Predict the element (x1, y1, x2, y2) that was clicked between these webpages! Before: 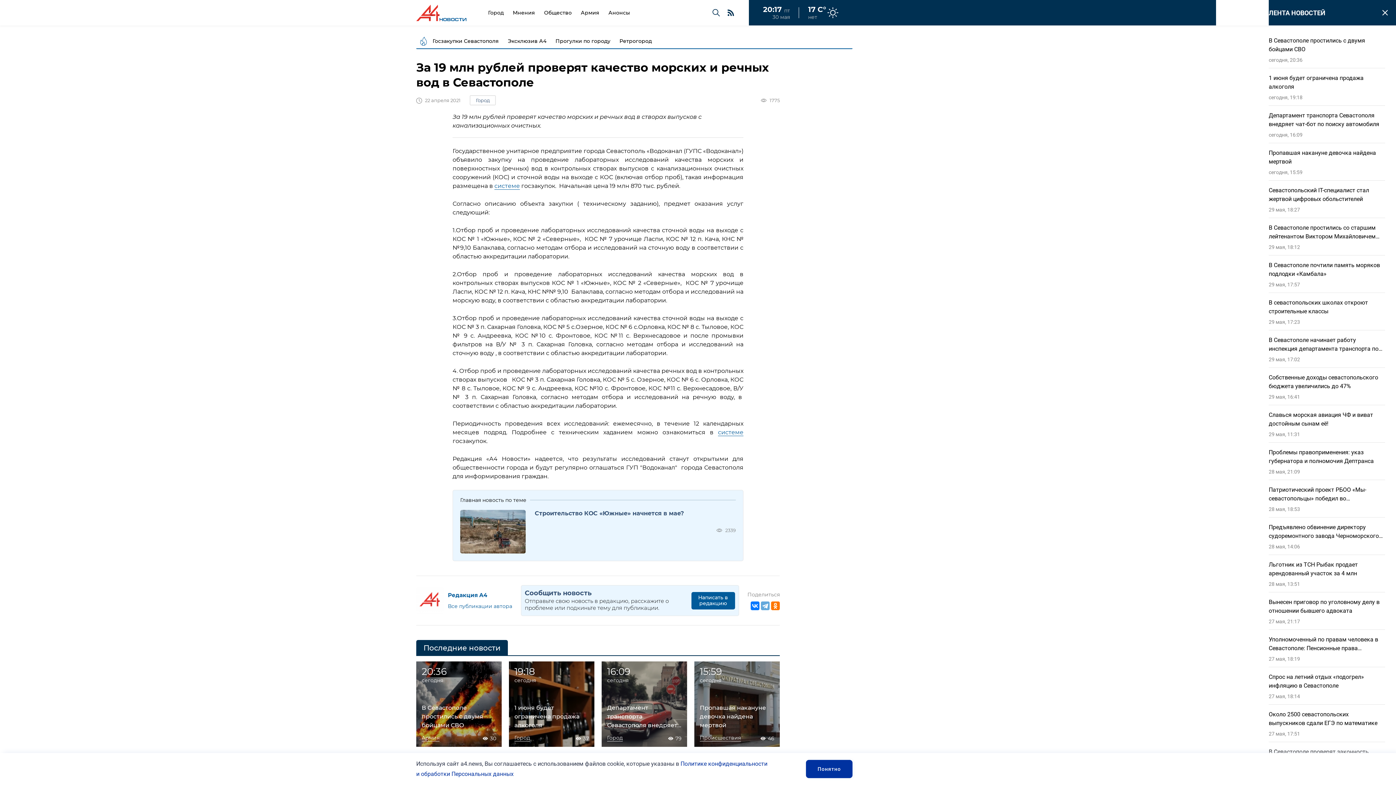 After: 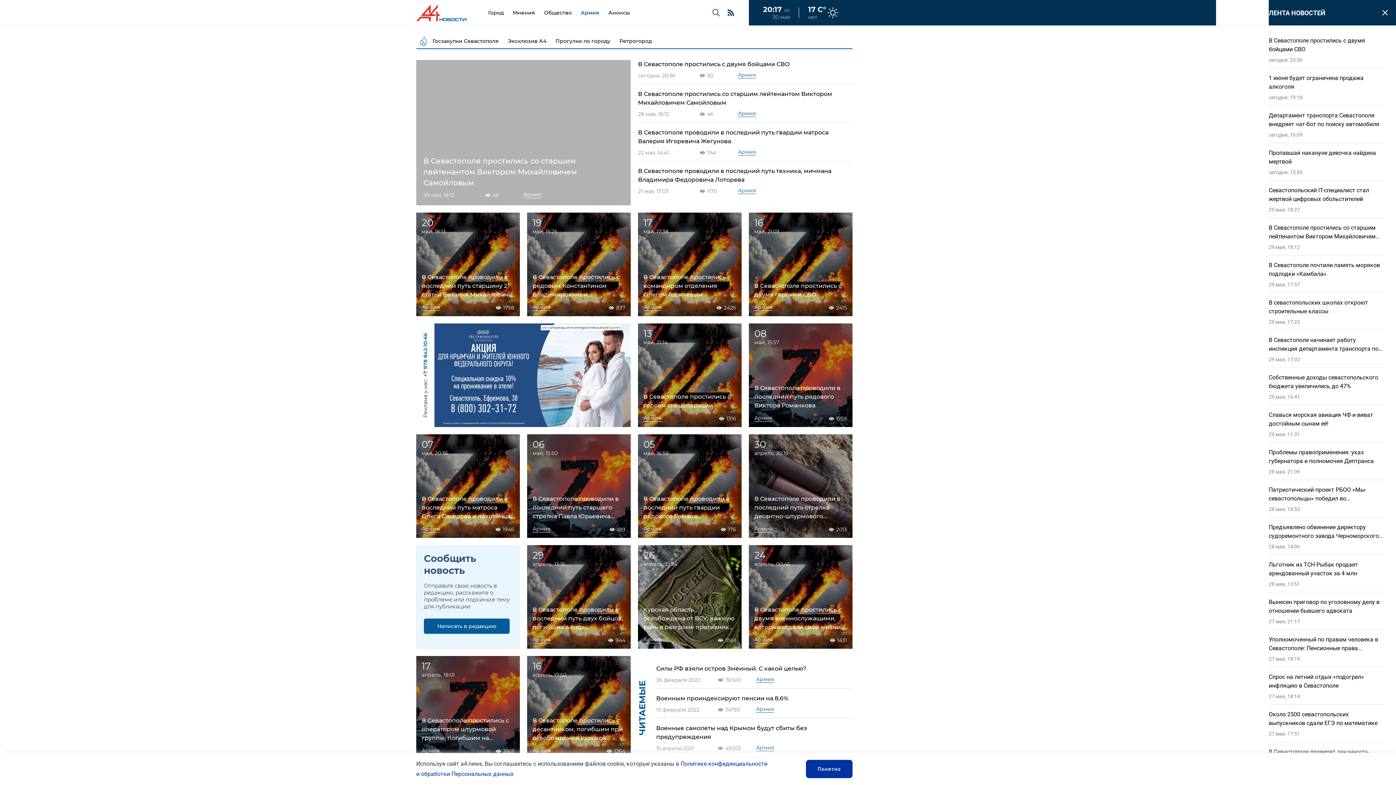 Action: label: Армия bbox: (421, 735, 439, 741)